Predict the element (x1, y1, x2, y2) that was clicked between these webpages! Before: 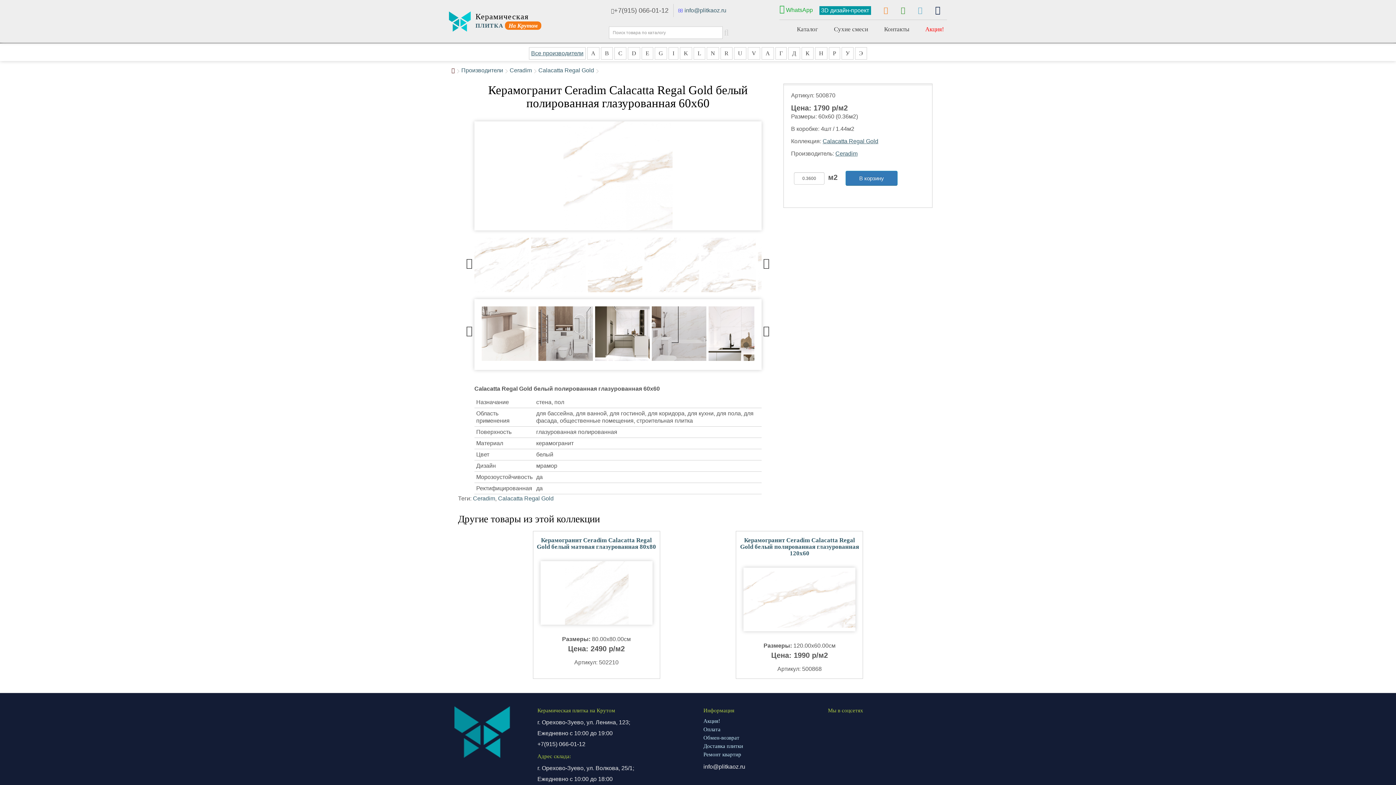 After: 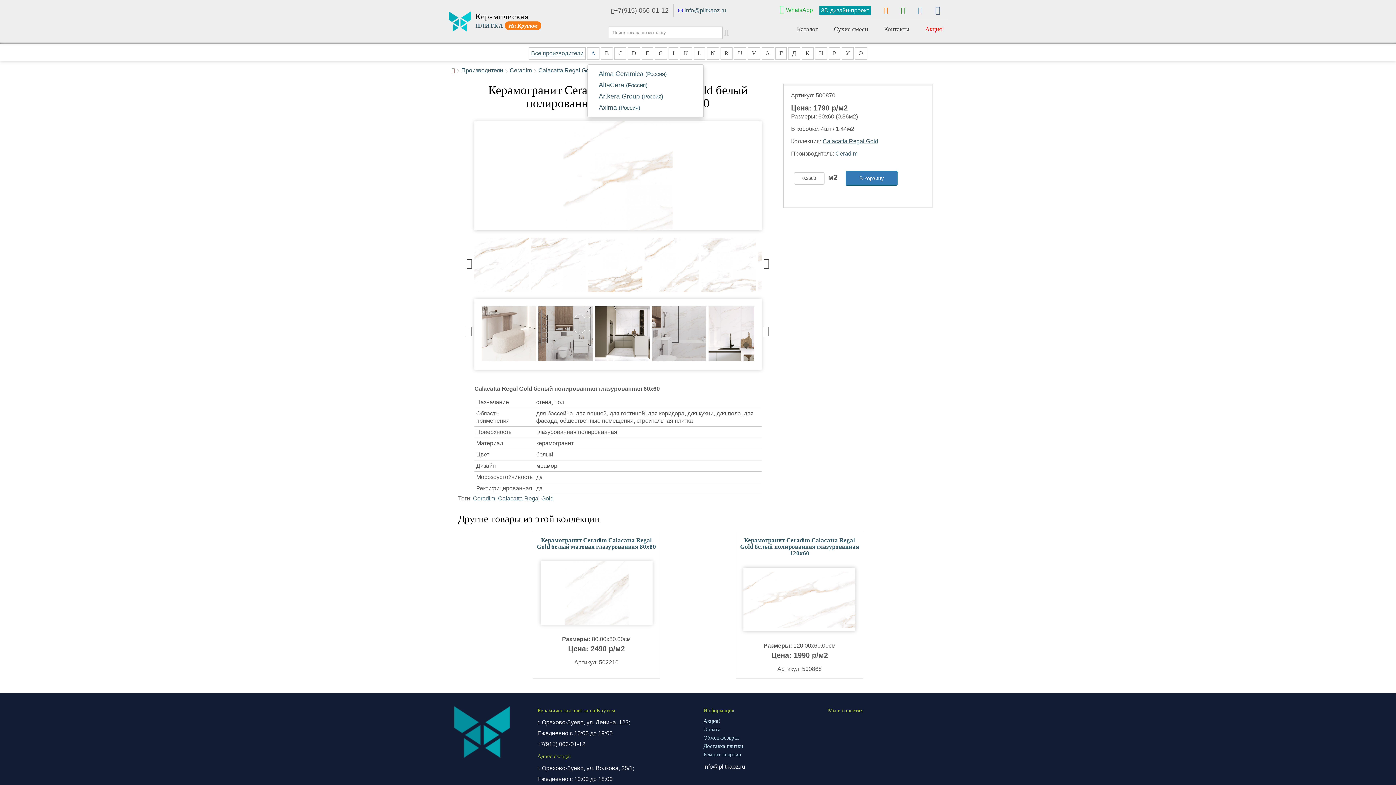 Action: label: A bbox: (589, 50, 597, 67)